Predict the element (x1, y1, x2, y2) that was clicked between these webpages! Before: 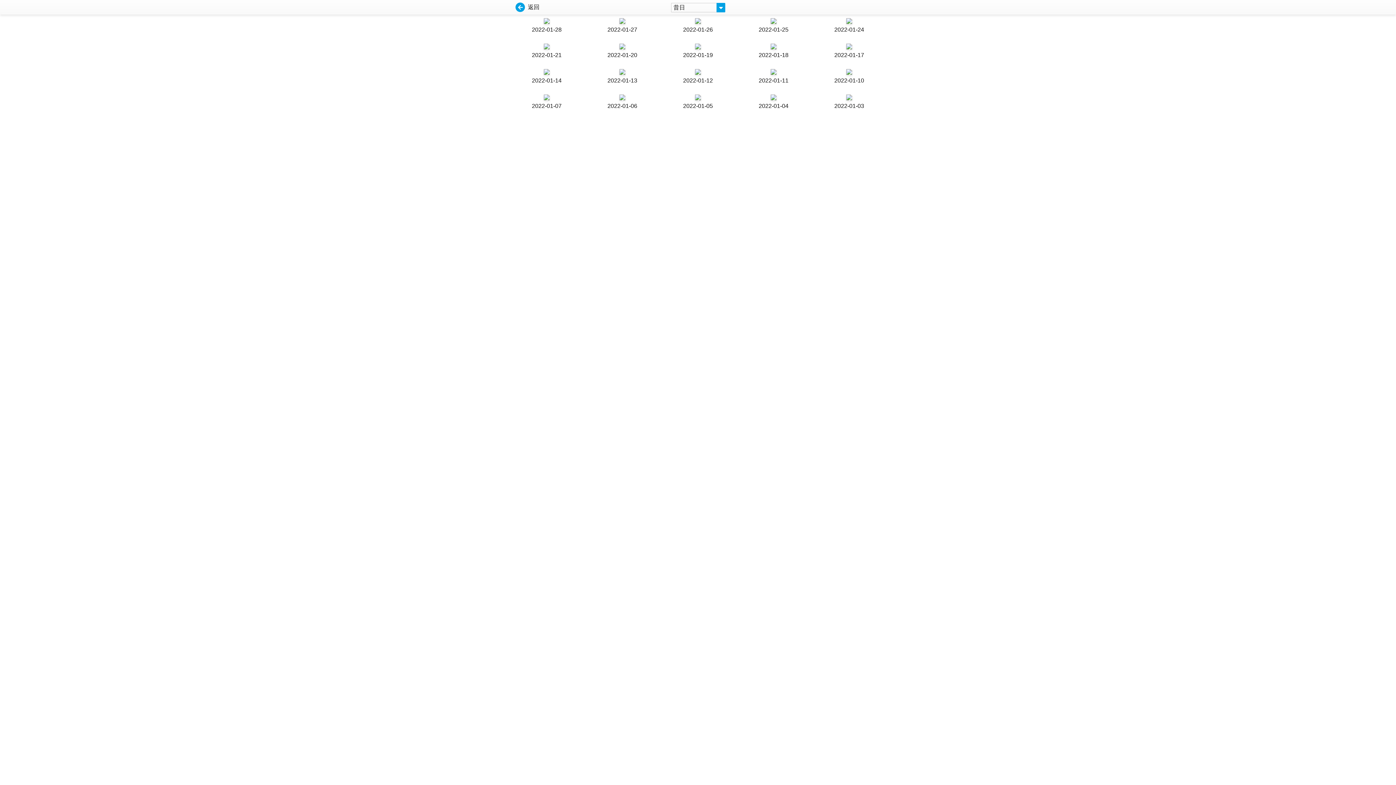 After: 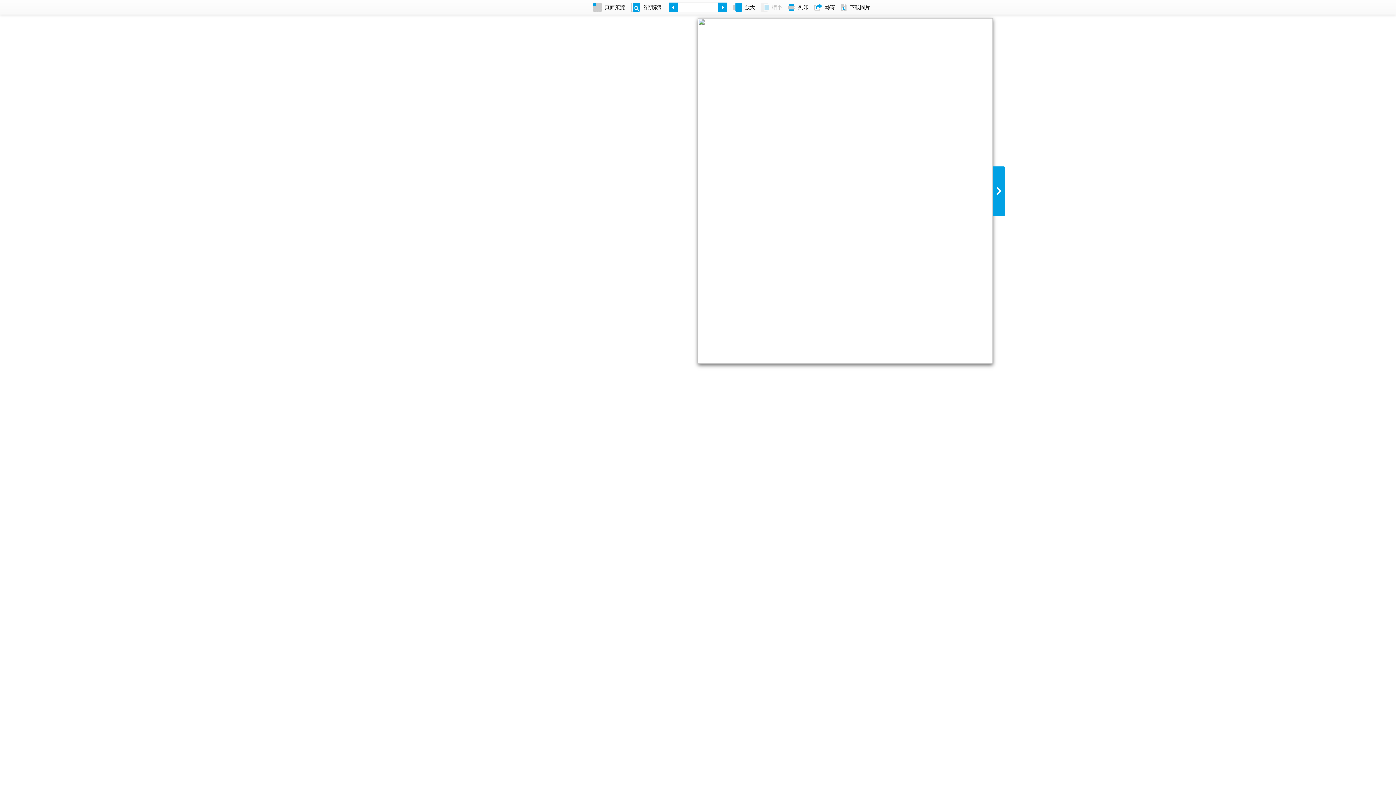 Action: label: 2022-01-21 bbox: (512, 43, 581, 59)